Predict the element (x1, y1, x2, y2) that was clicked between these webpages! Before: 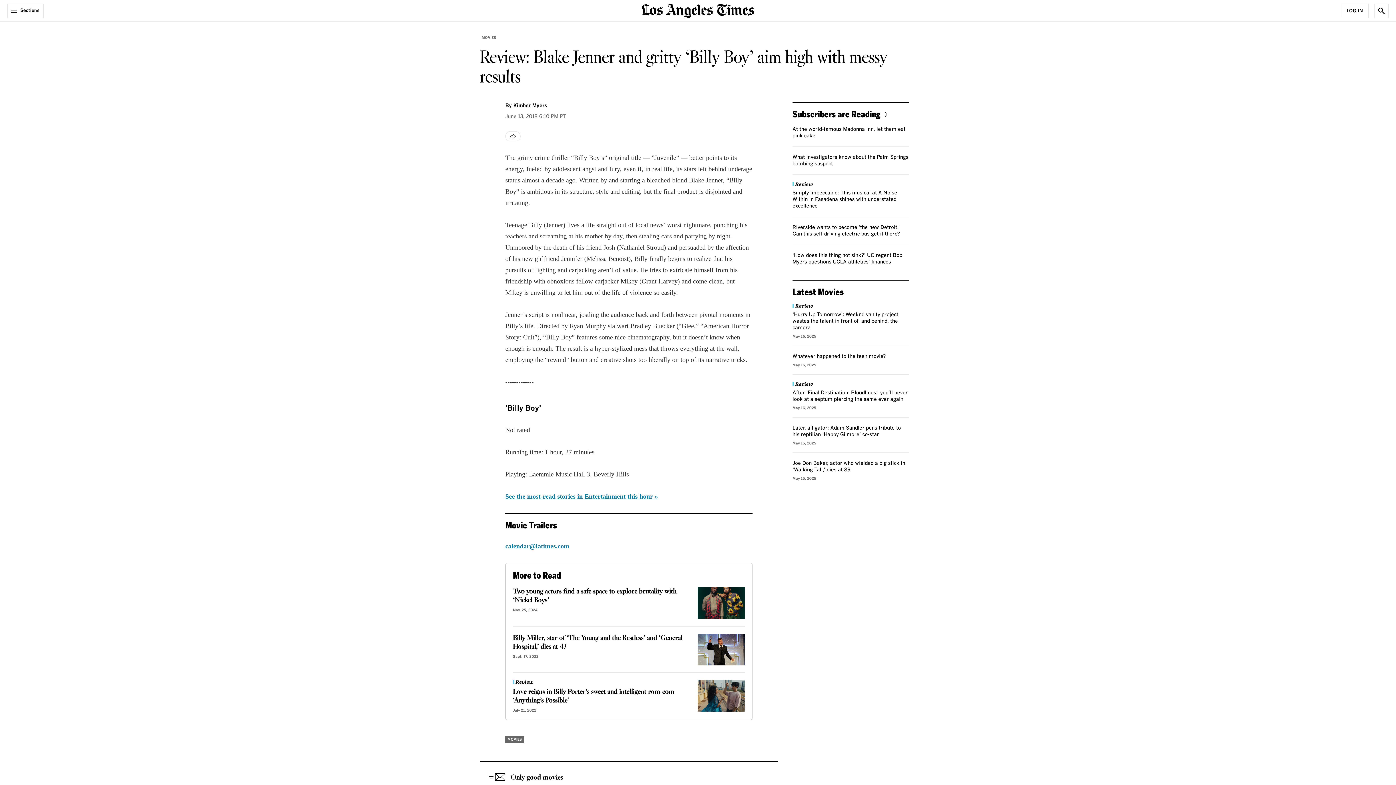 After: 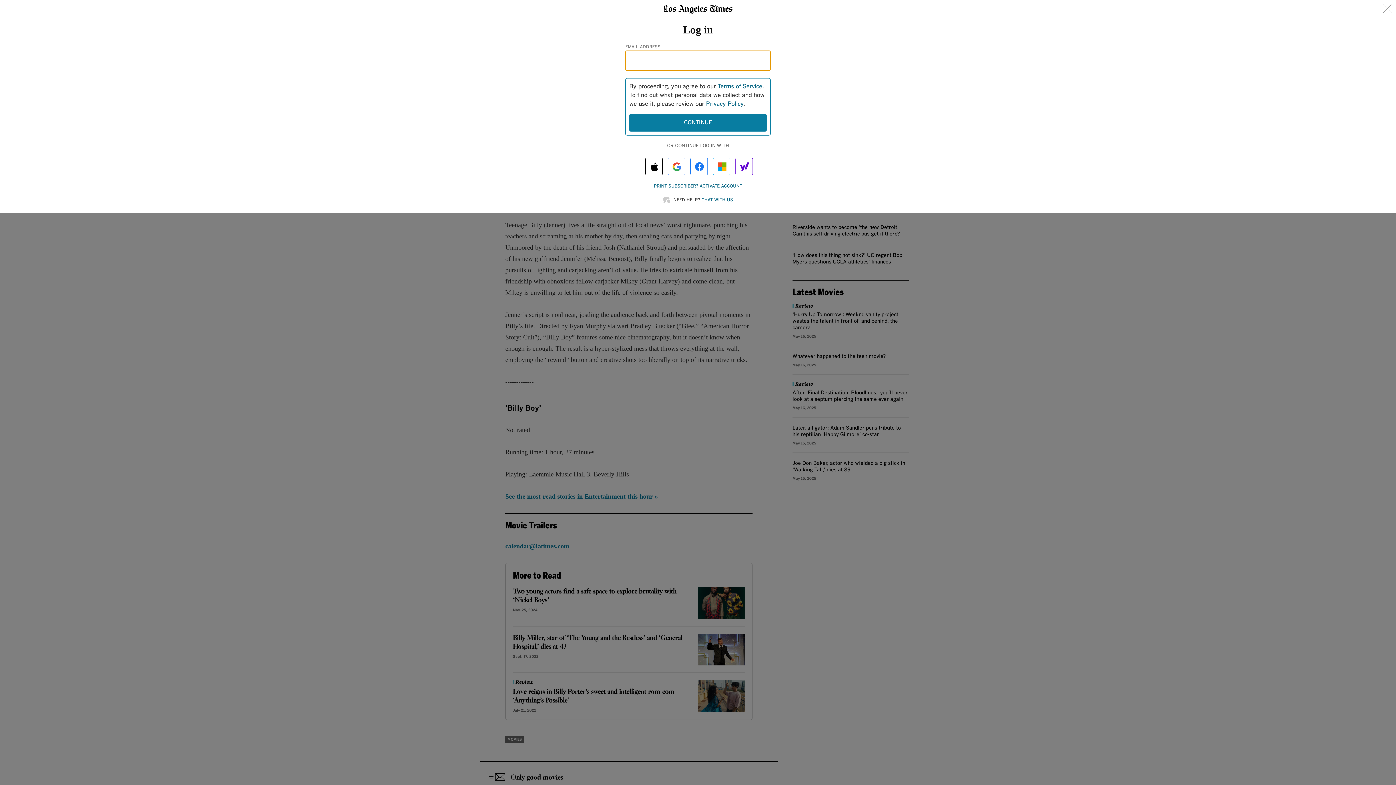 Action: label: Log In bbox: (1341, 3, 1369, 18)